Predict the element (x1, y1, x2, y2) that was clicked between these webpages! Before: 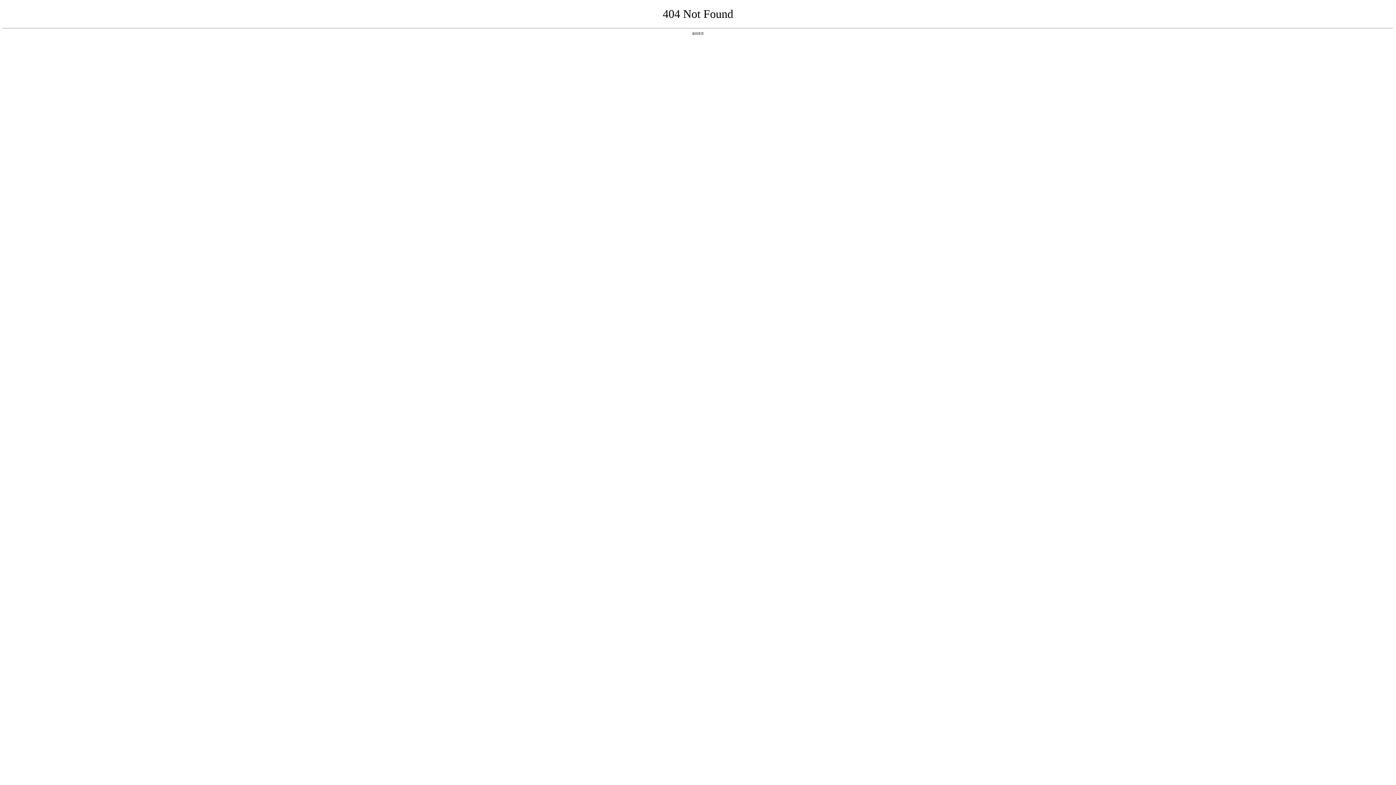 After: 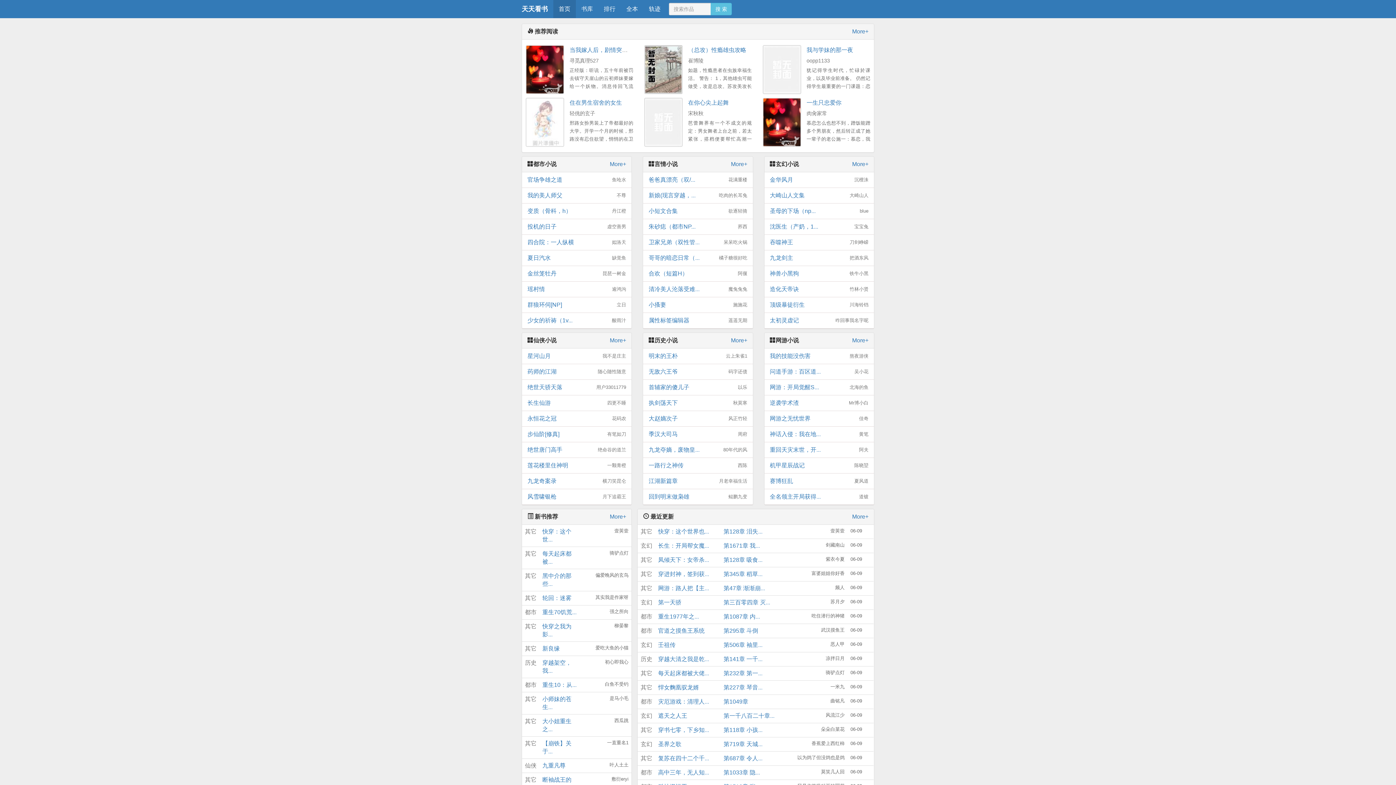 Action: bbox: (692, 31, 704, 35) label: 返回首页